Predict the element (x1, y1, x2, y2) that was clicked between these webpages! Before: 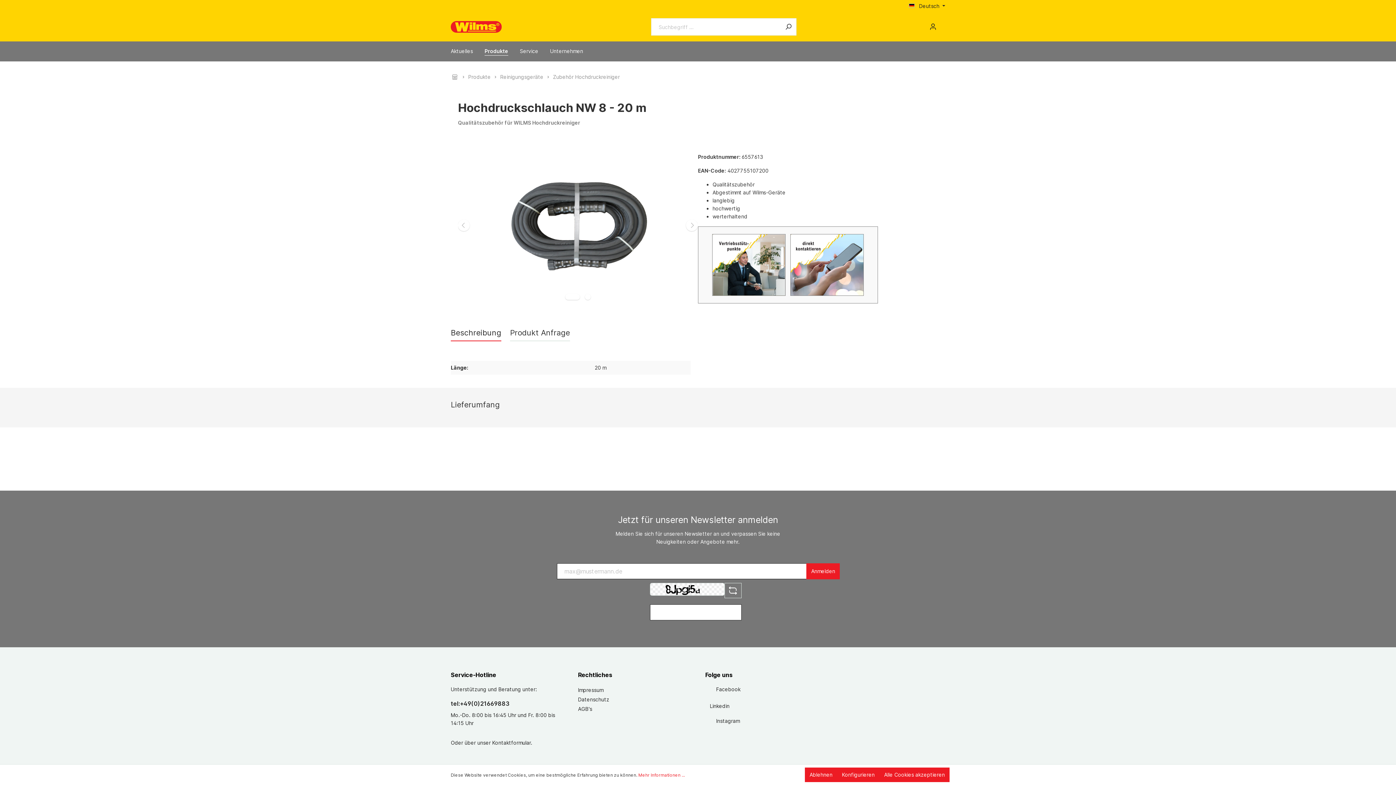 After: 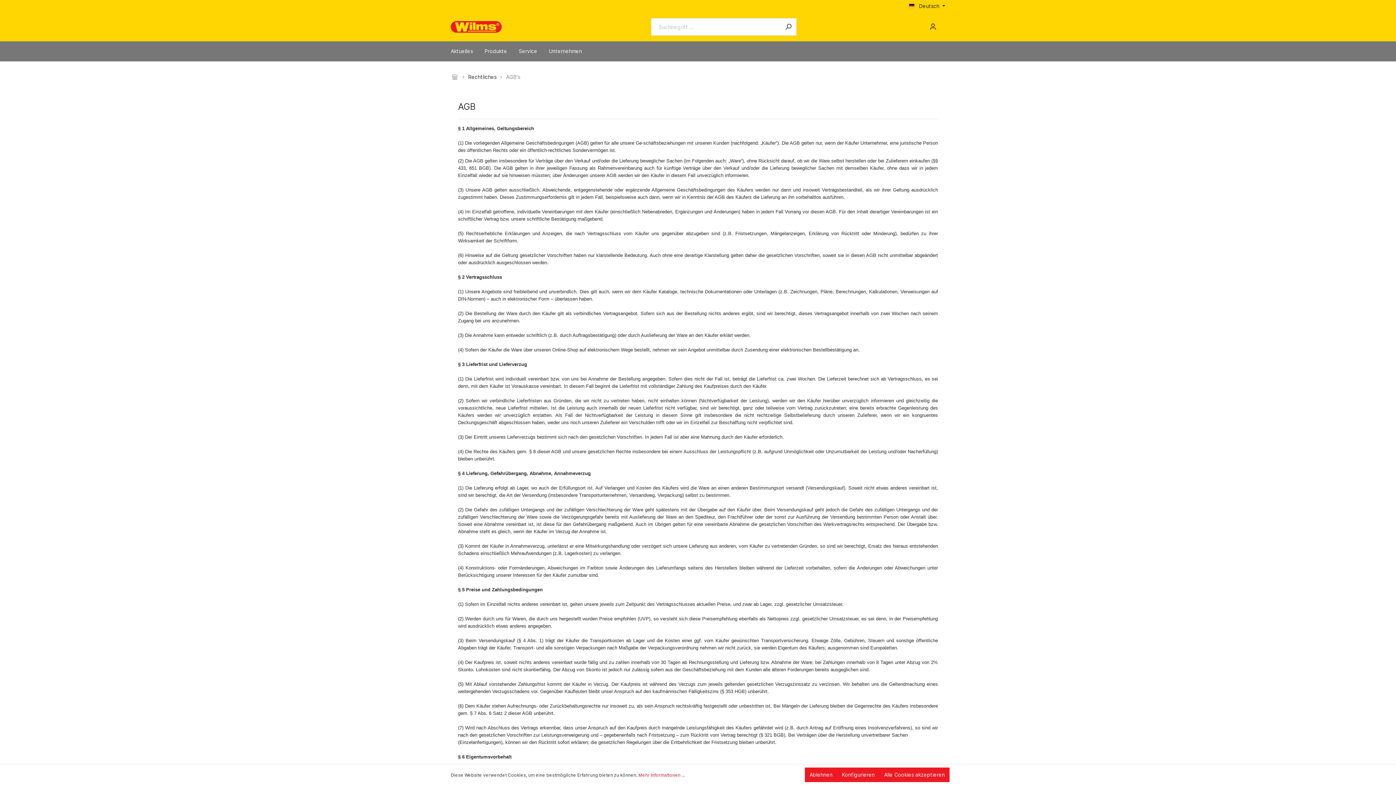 Action: bbox: (578, 706, 592, 712) label: AGB's